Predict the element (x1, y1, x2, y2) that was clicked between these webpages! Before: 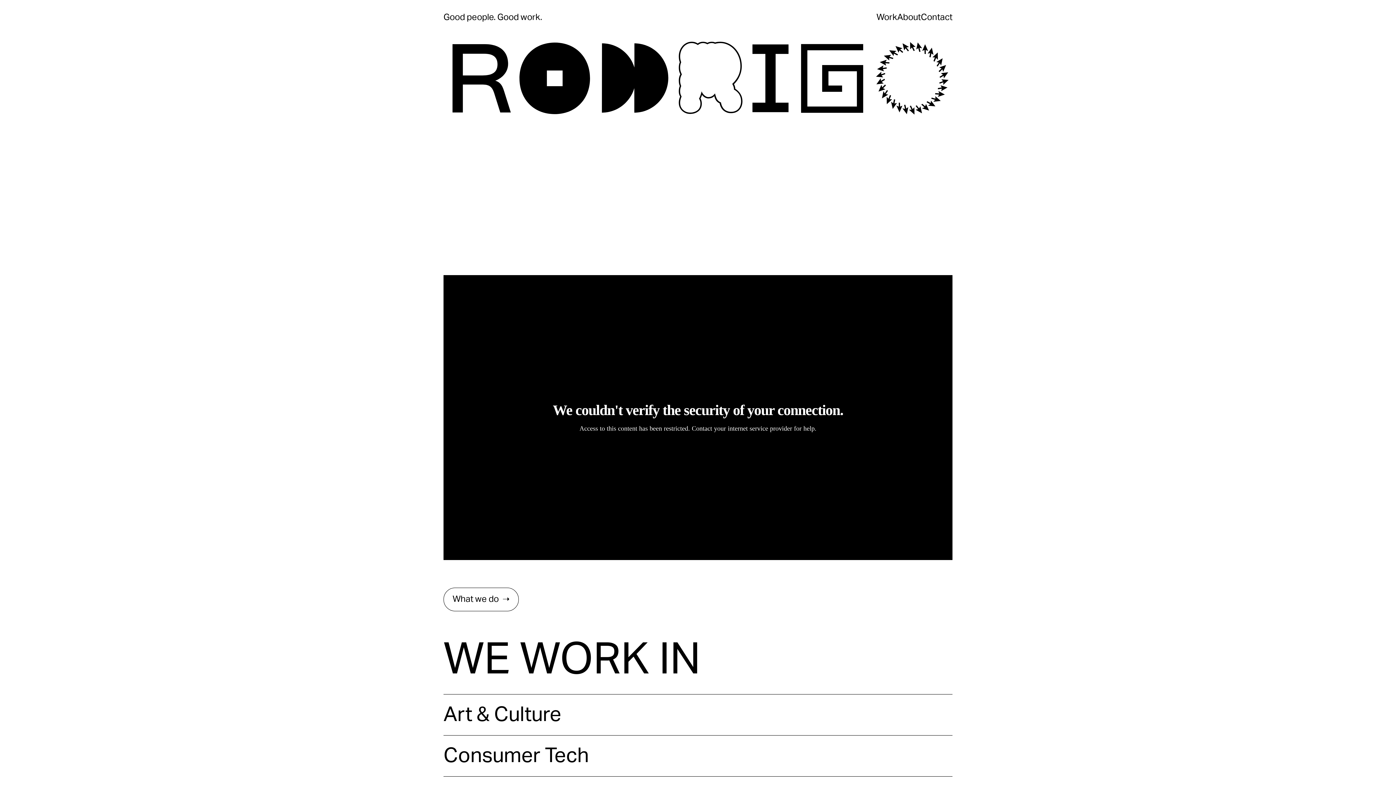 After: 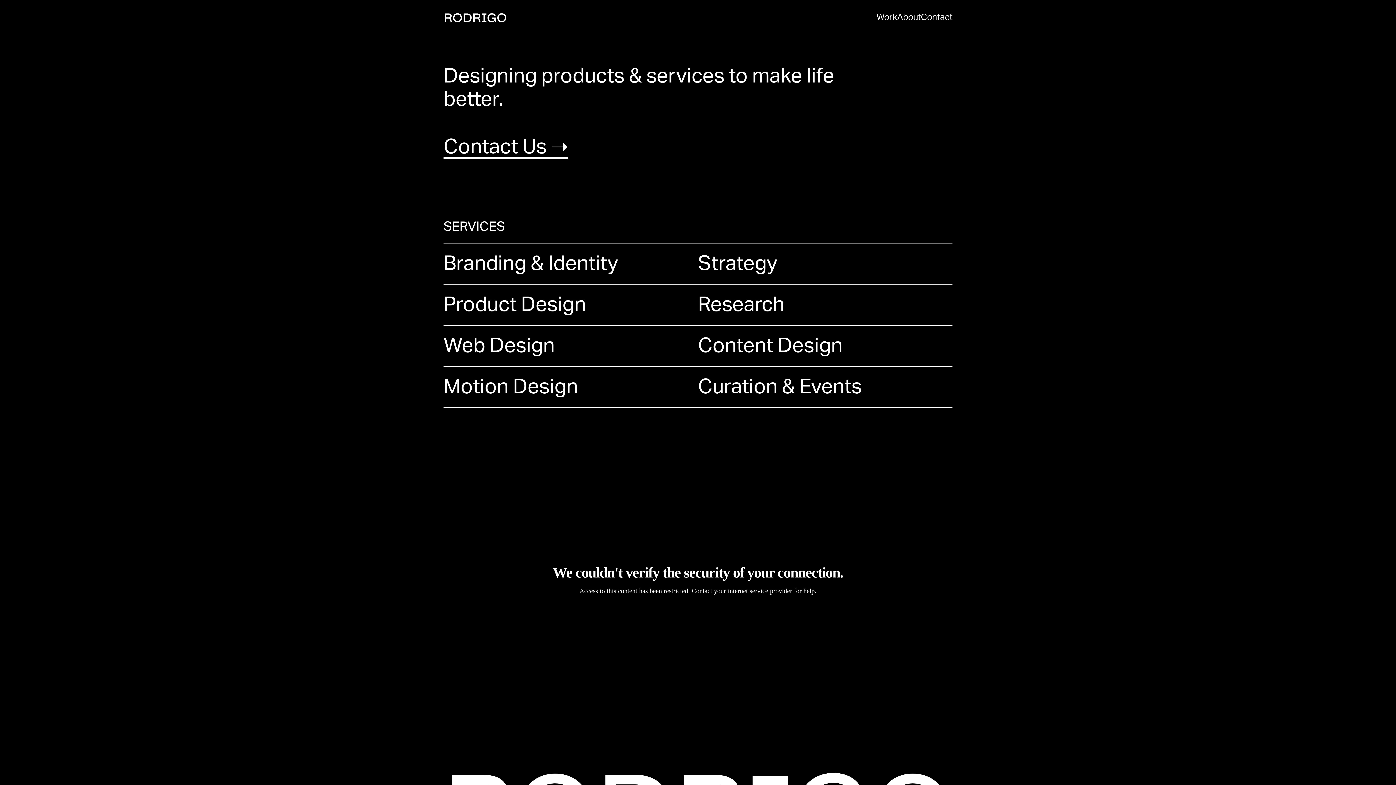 Action: label: About bbox: (897, 11, 921, 23)